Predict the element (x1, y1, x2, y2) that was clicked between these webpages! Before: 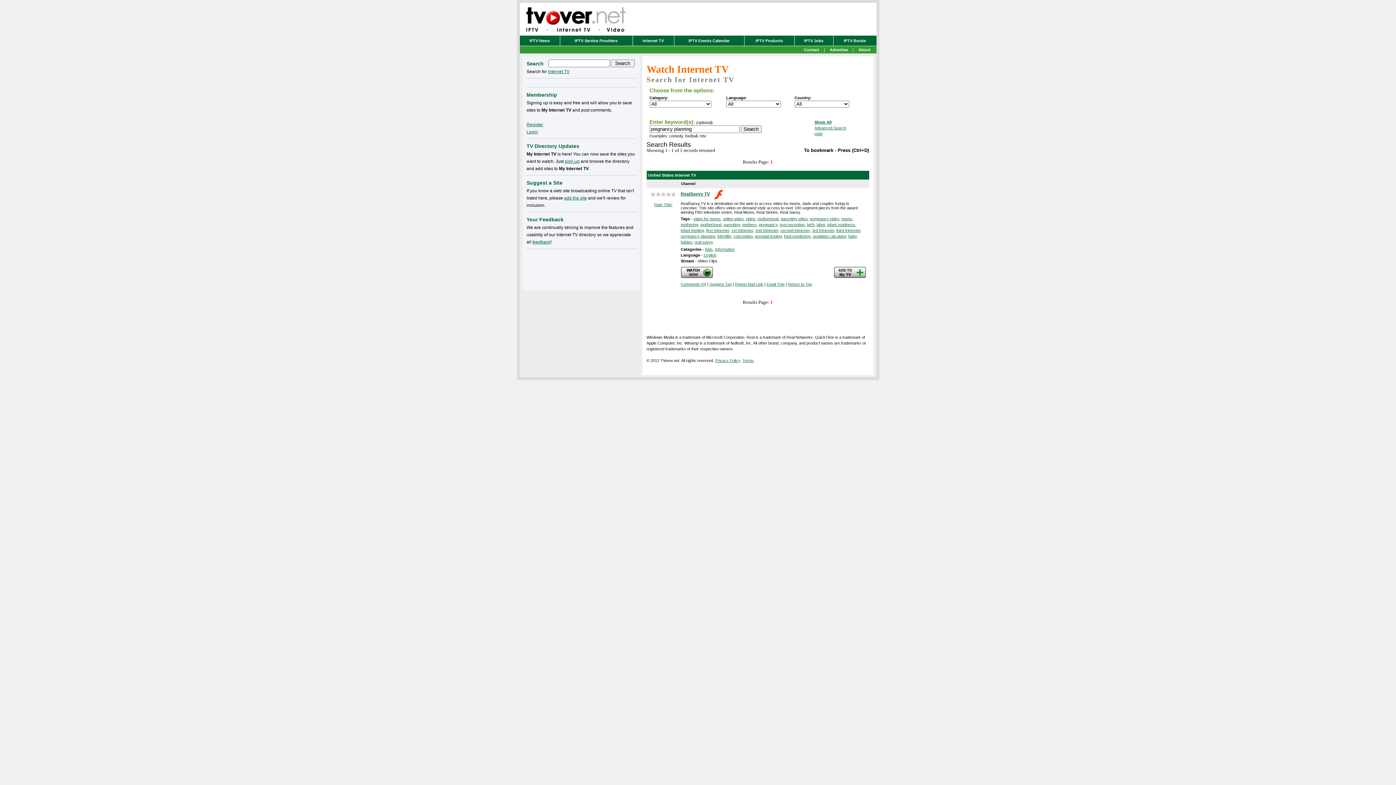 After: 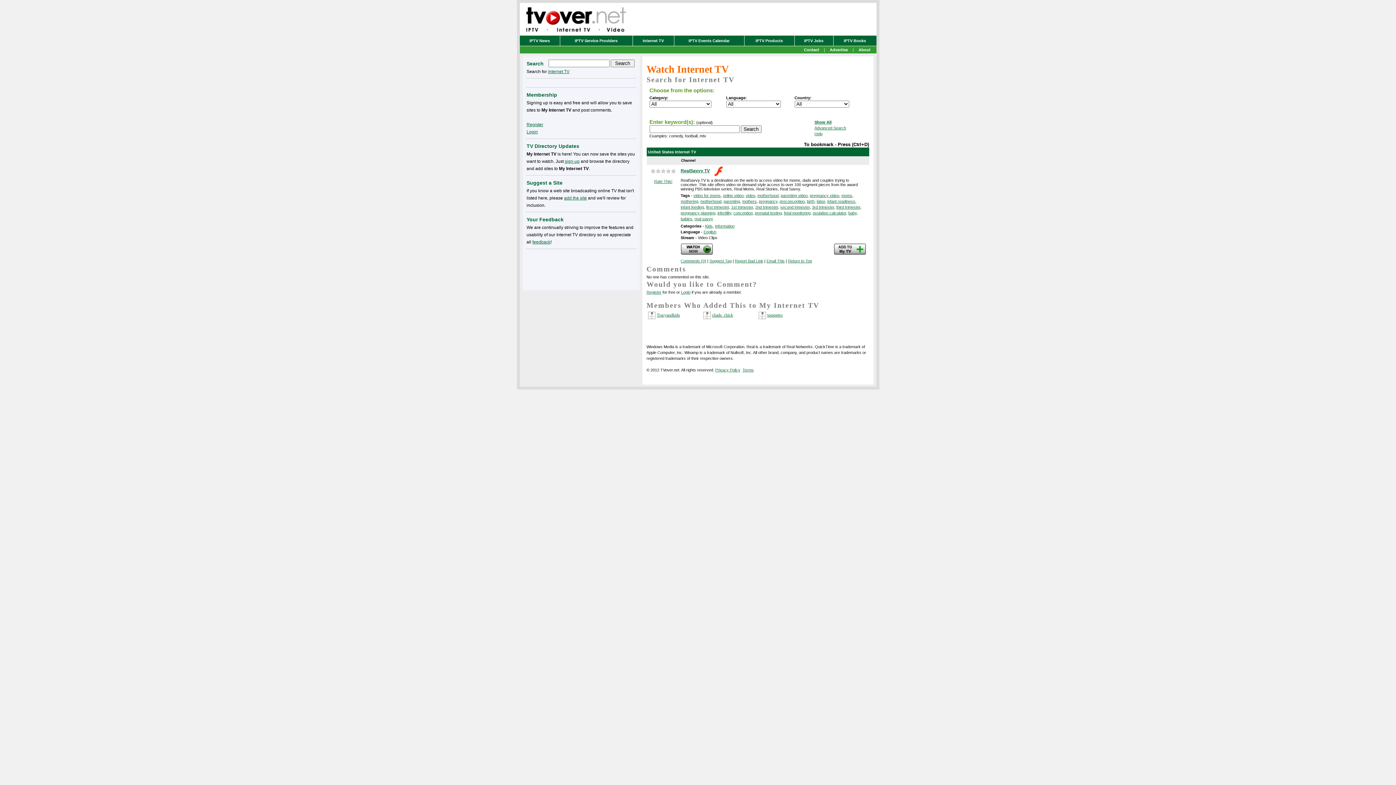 Action: bbox: (680, 282, 706, 286) label: Comments (0)